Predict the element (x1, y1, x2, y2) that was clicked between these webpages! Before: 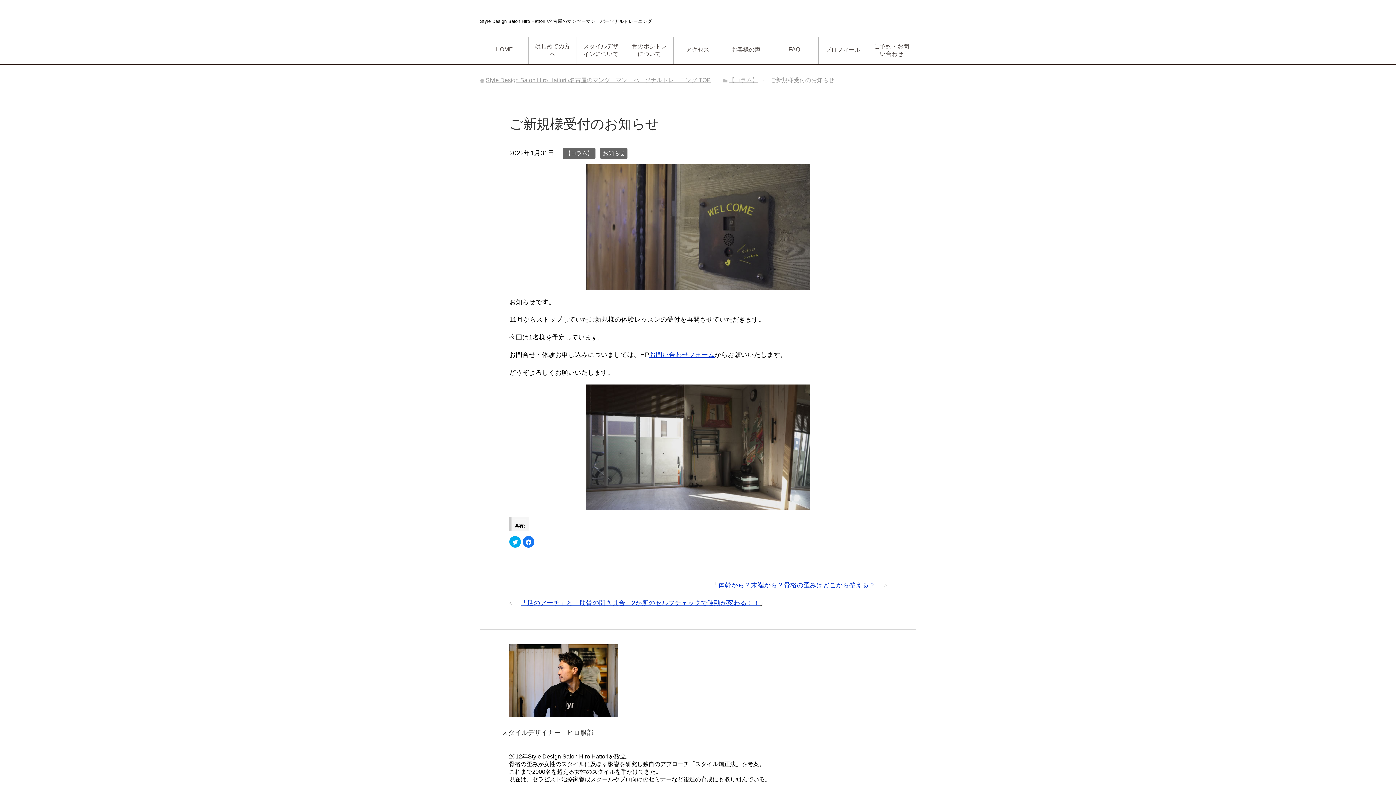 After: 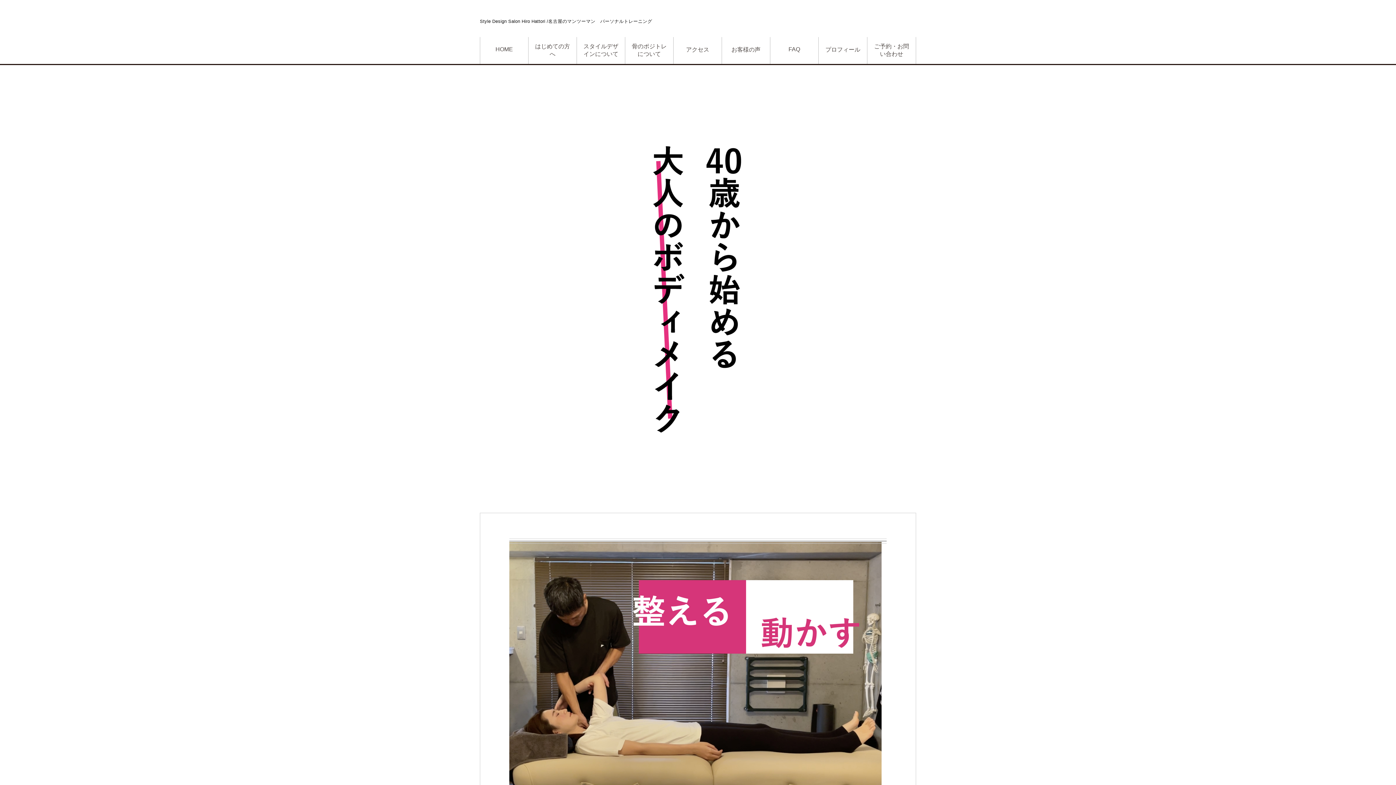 Action: bbox: (485, 77, 710, 83) label: Style Design Salon Hiro Hattori /名古屋のマンツーマン　パーソナルトレーニング TOP